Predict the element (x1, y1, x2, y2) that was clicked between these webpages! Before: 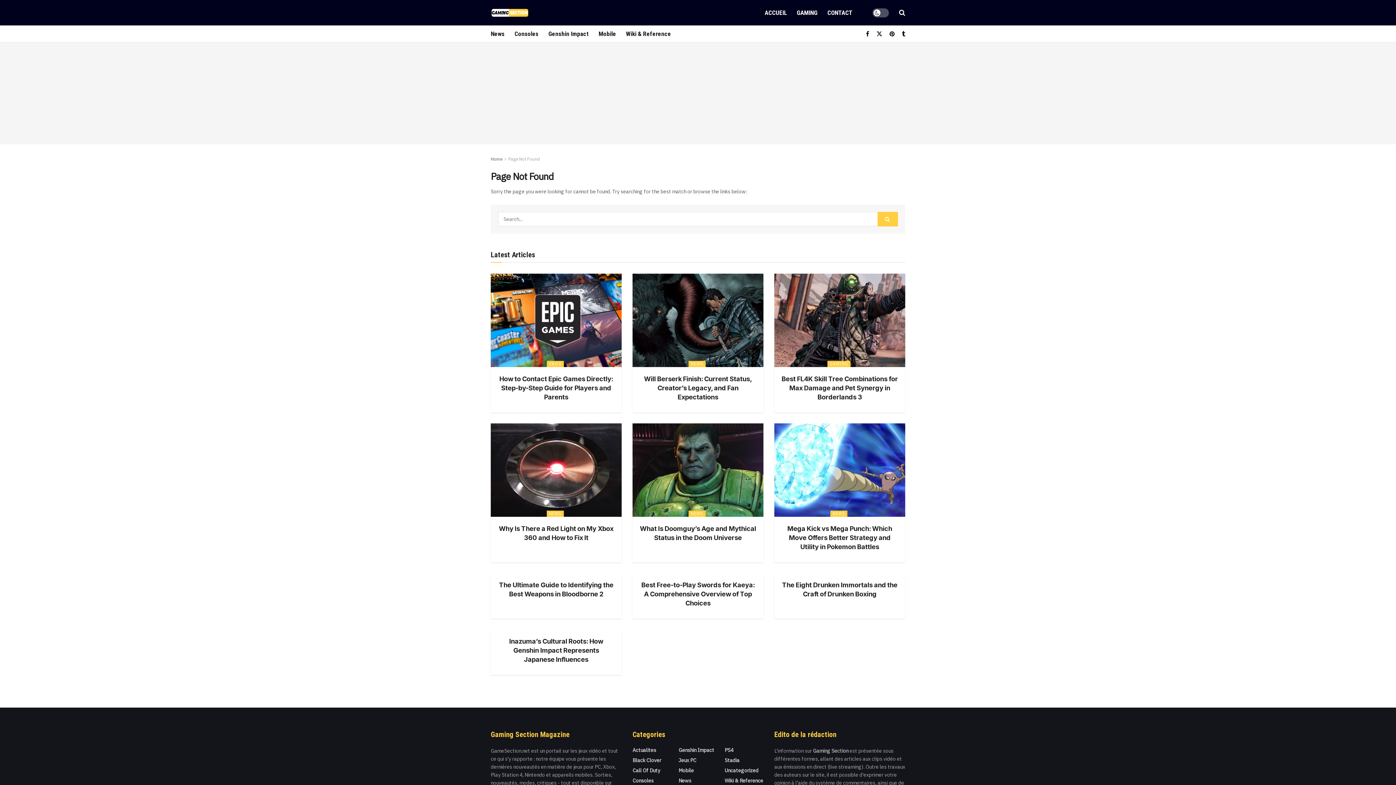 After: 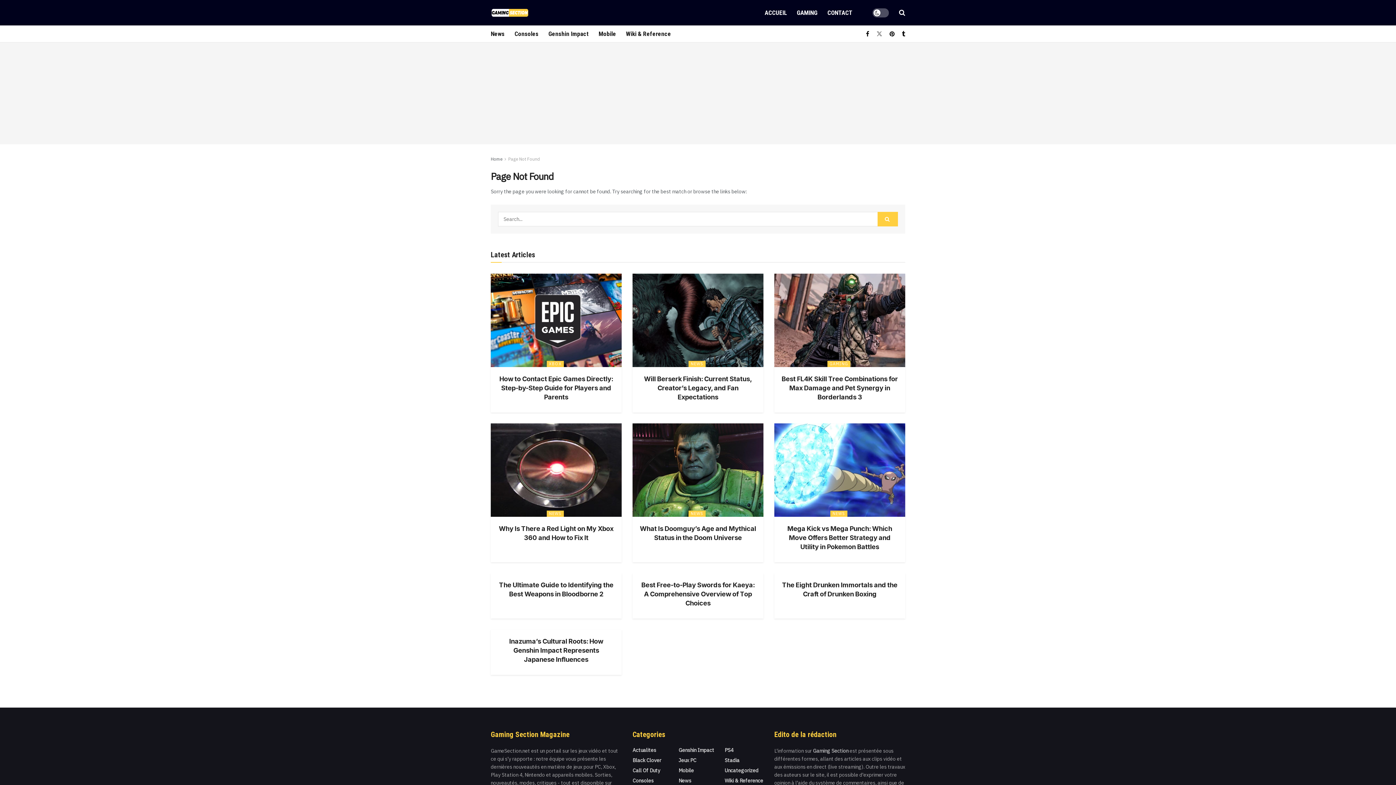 Action: label: Find us on Twitter bbox: (876, 25, 882, 42)